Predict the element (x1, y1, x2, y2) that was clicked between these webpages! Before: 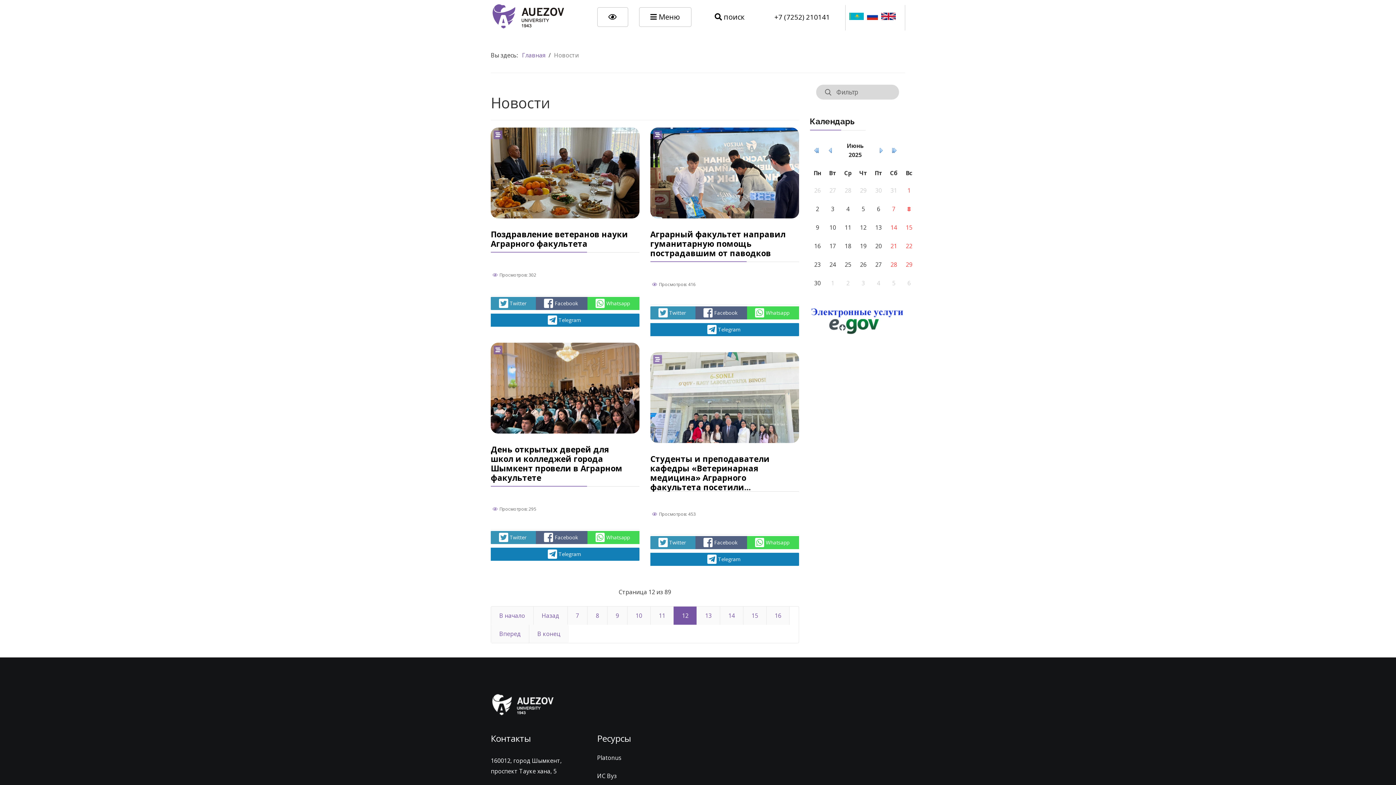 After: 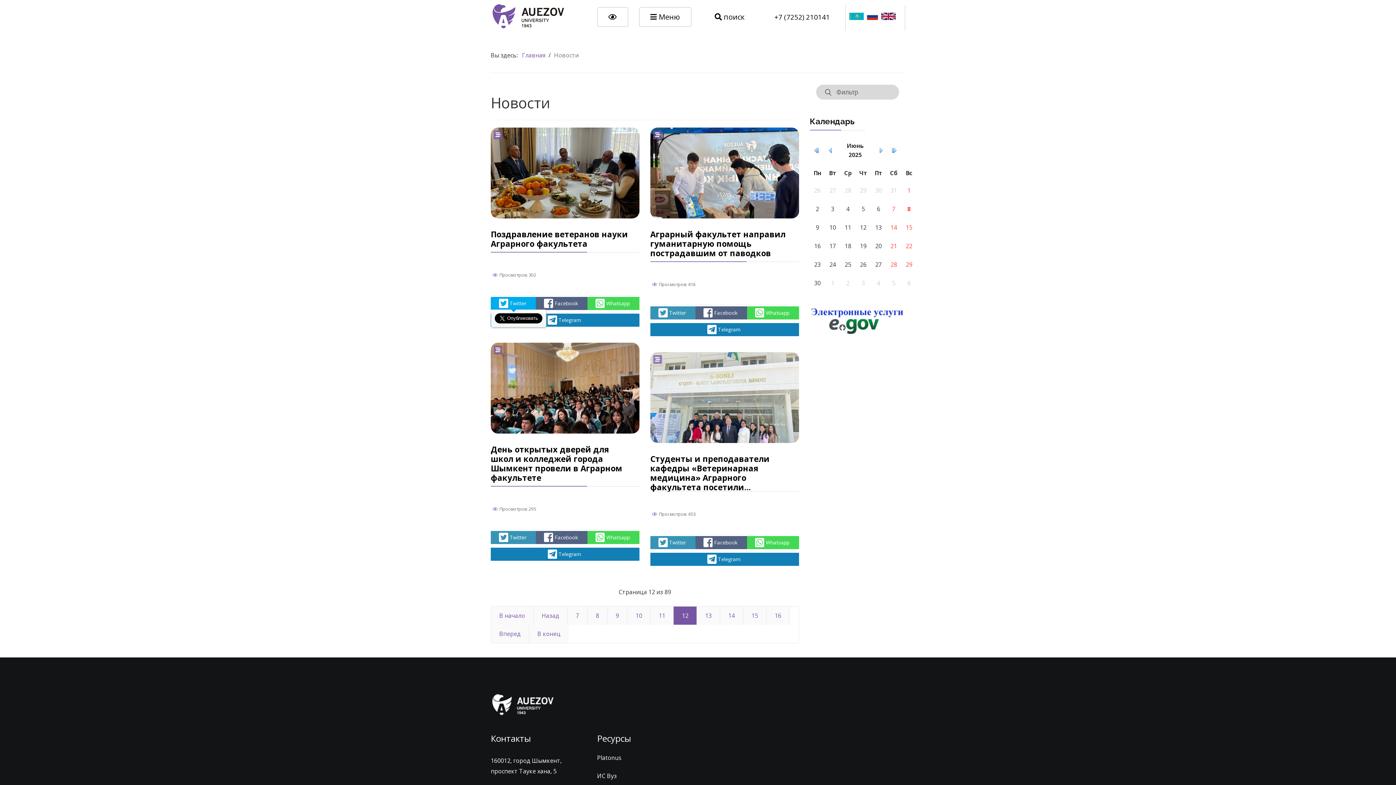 Action: bbox: (498, 298, 527, 308) label: Twitter